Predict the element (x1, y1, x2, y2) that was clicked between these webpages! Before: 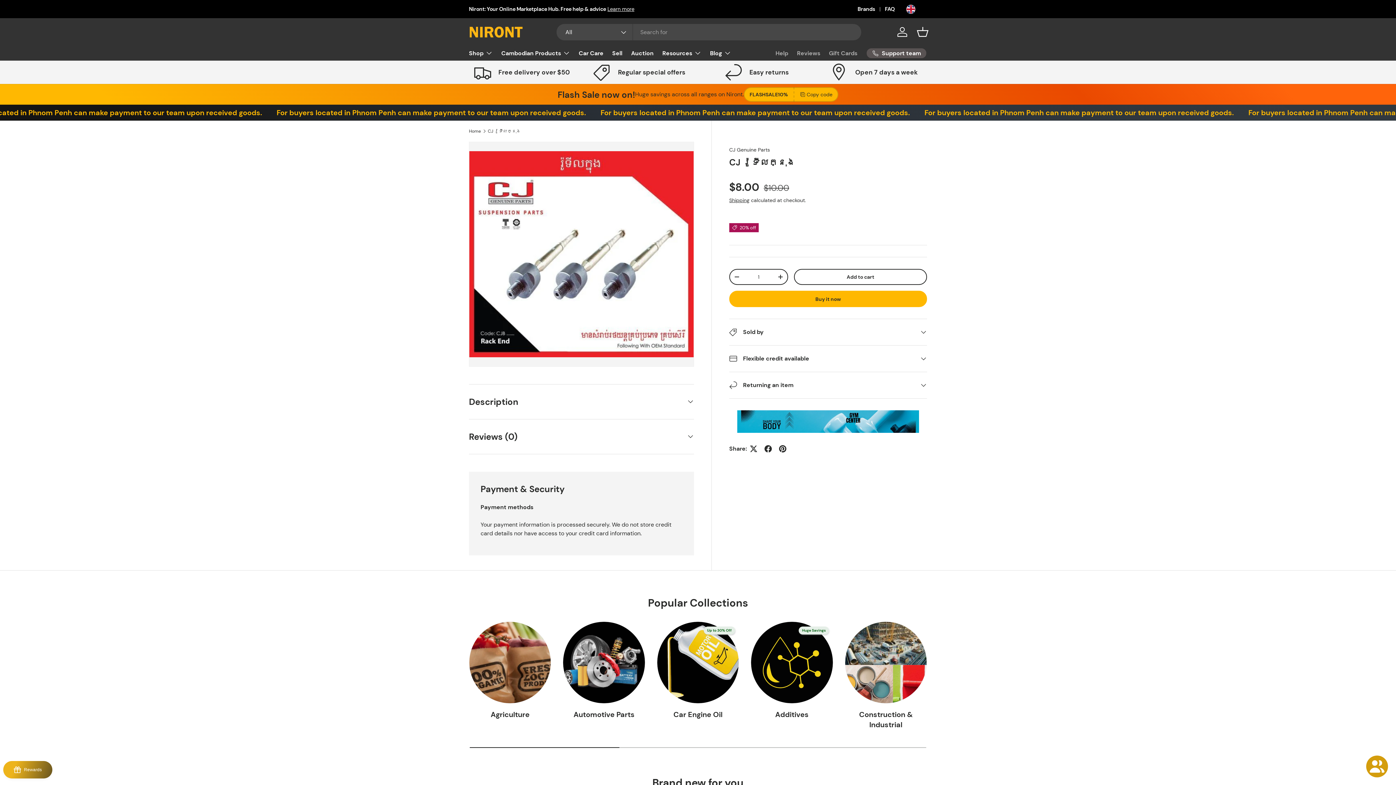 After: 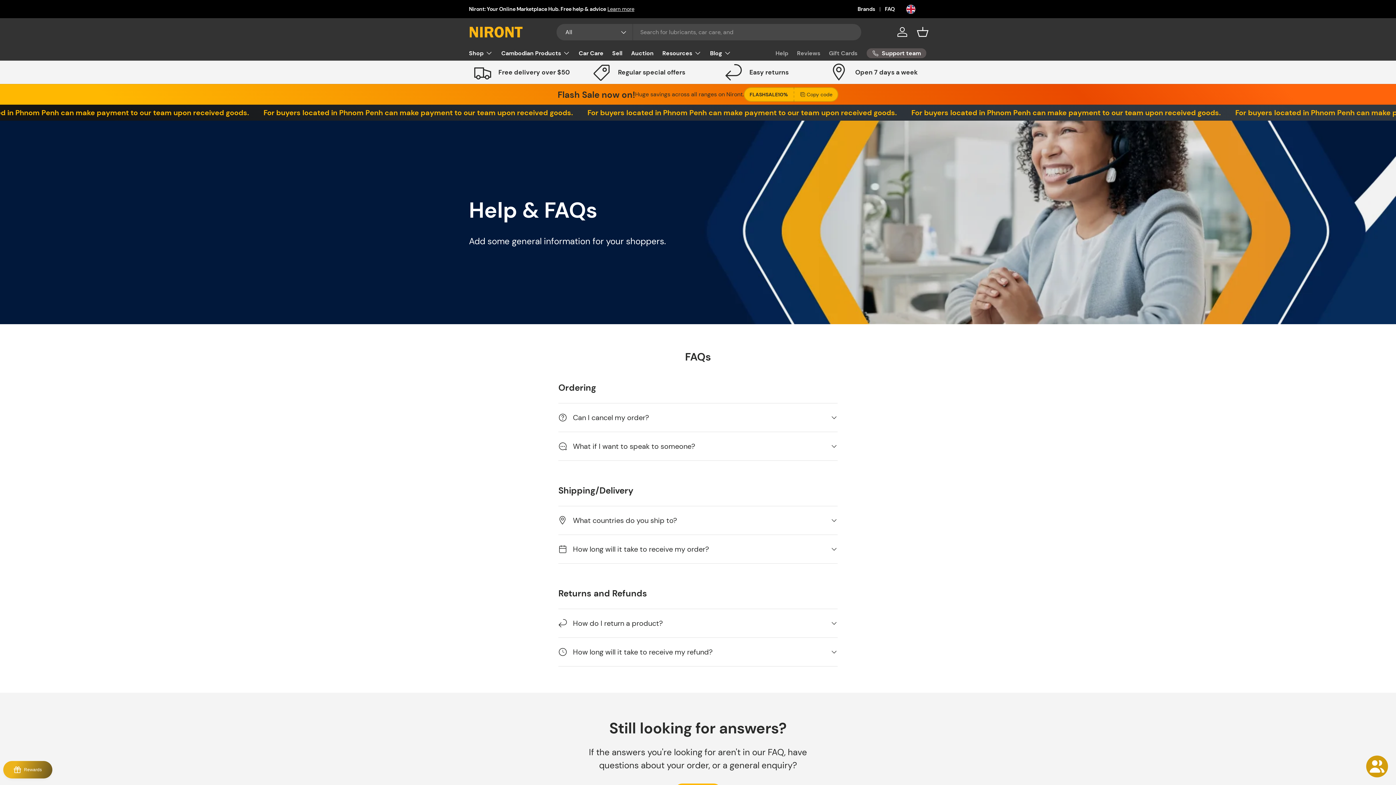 Action: bbox: (885, 5, 894, 12) label: FAQ